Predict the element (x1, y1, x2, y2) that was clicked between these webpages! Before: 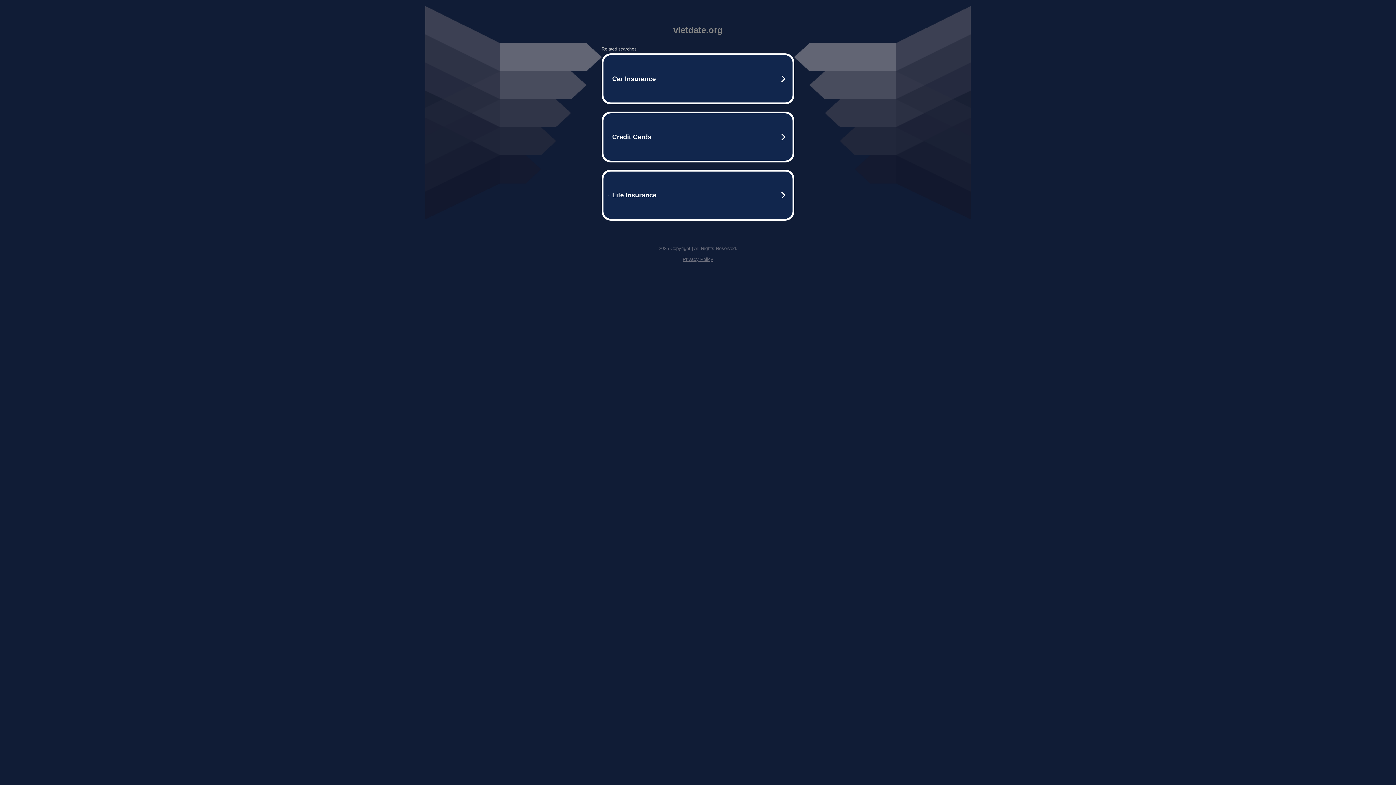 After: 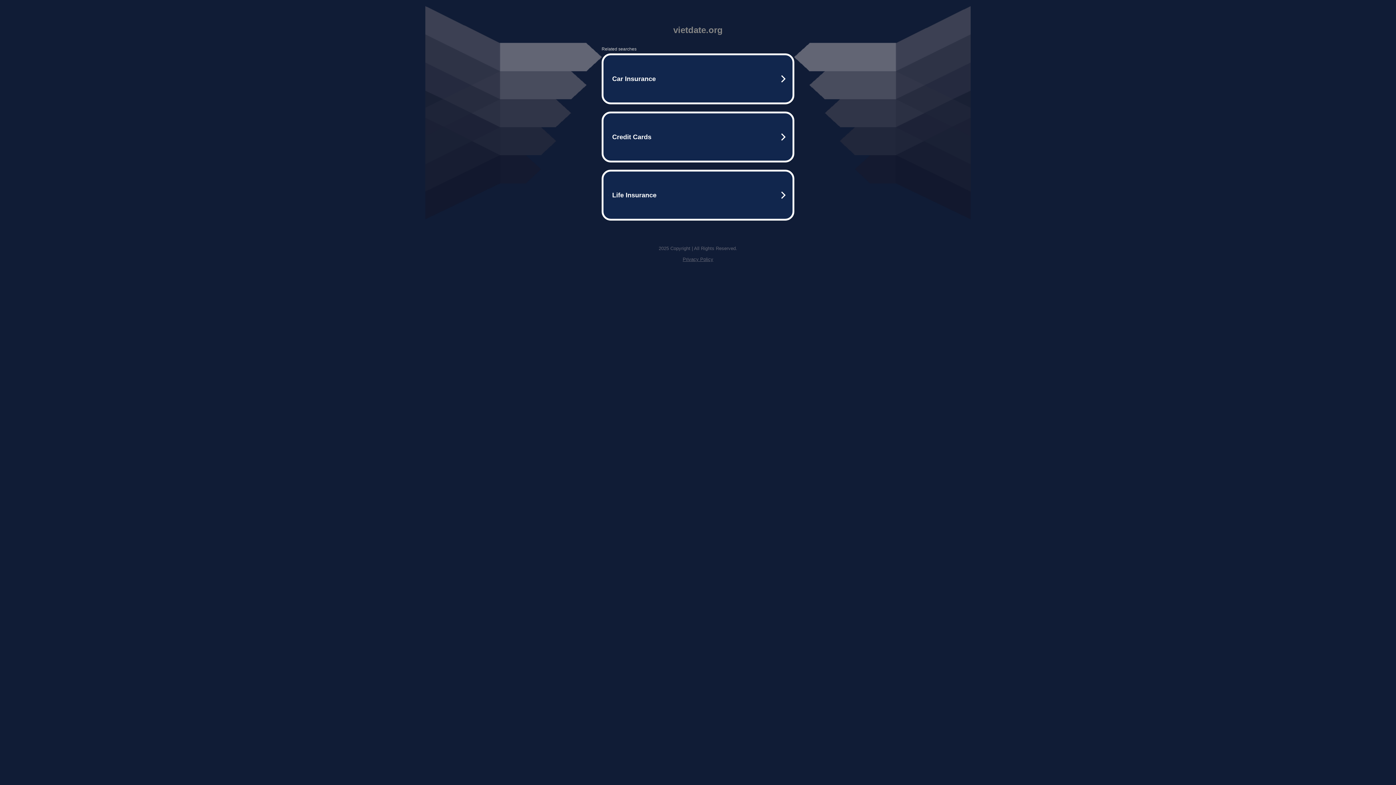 Action: label: Privacy Policy bbox: (682, 256, 713, 262)